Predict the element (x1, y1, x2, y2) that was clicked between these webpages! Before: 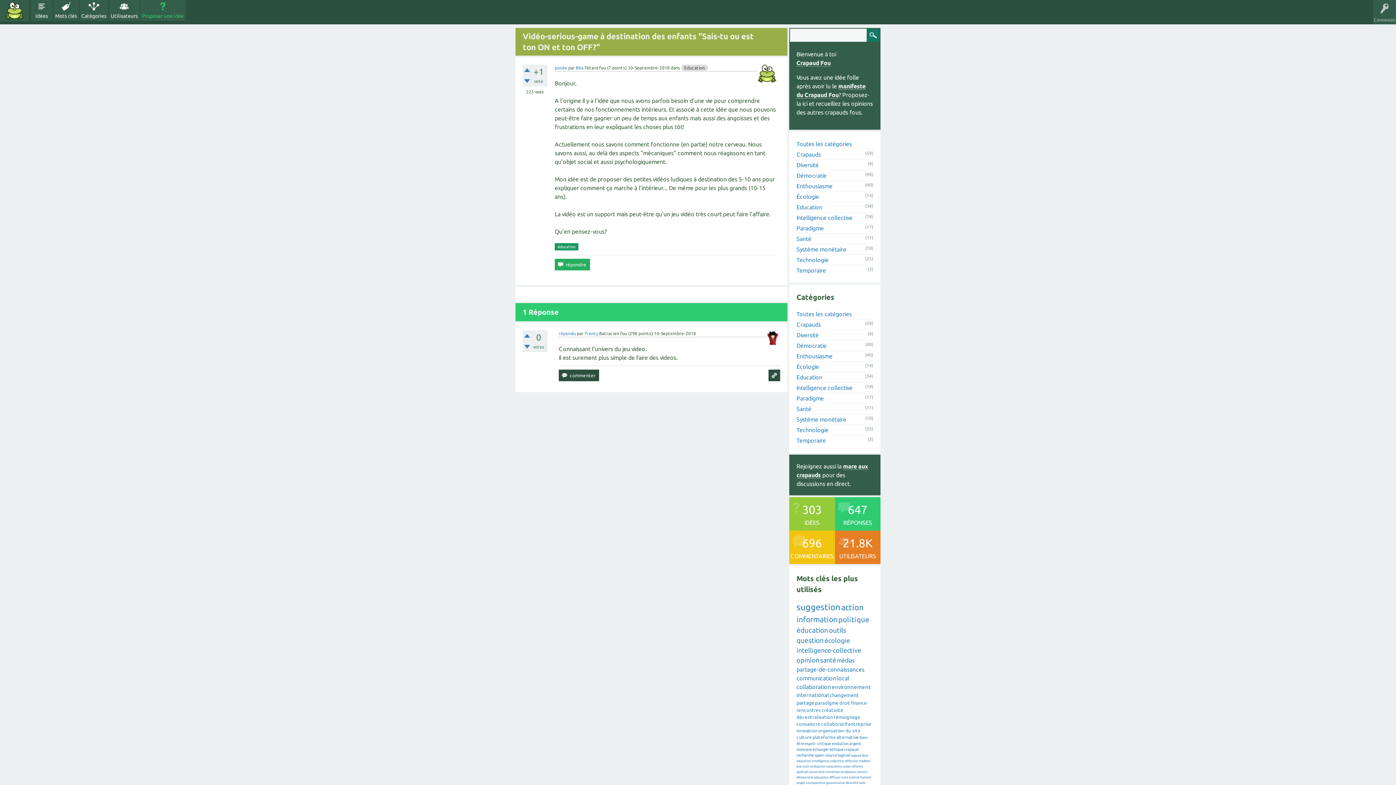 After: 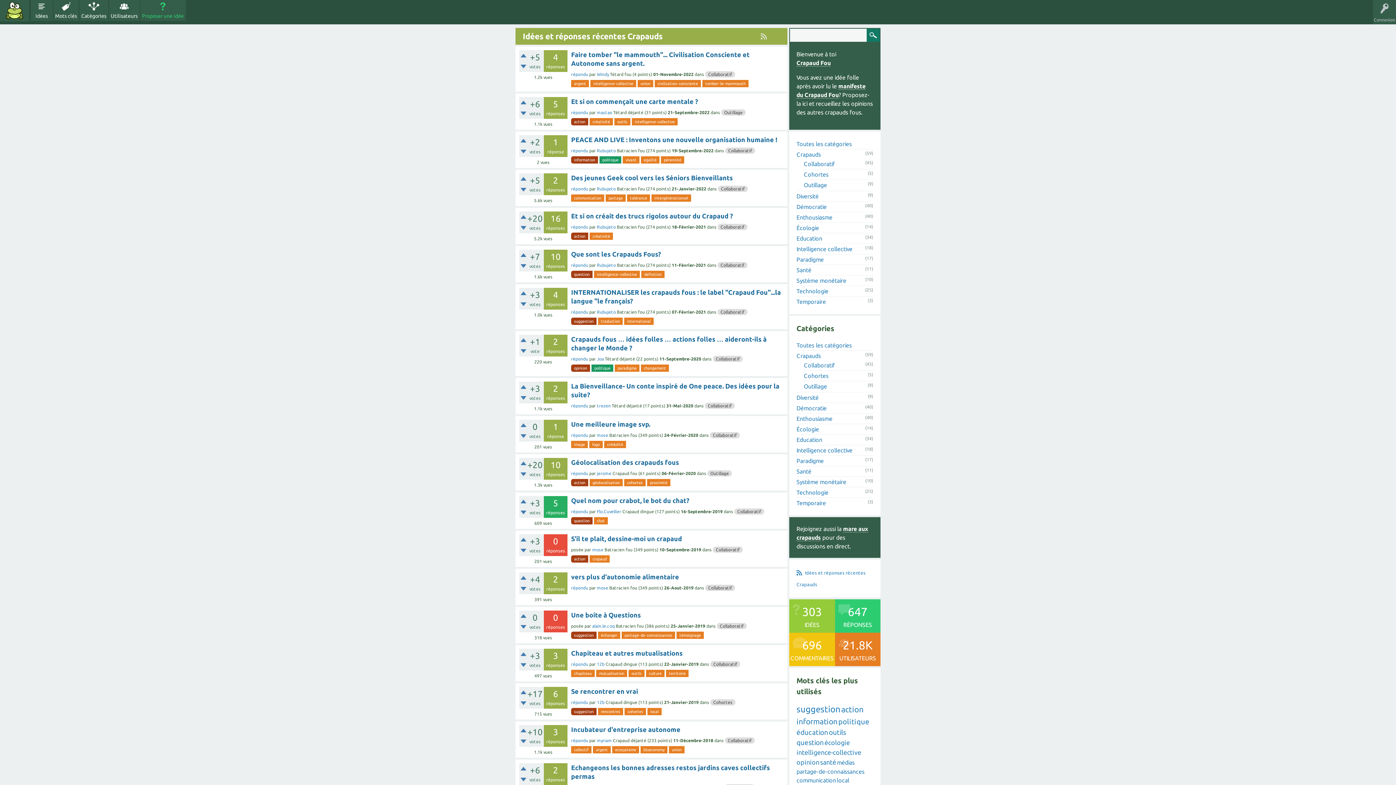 Action: bbox: (796, 321, 821, 327) label: Crapauds